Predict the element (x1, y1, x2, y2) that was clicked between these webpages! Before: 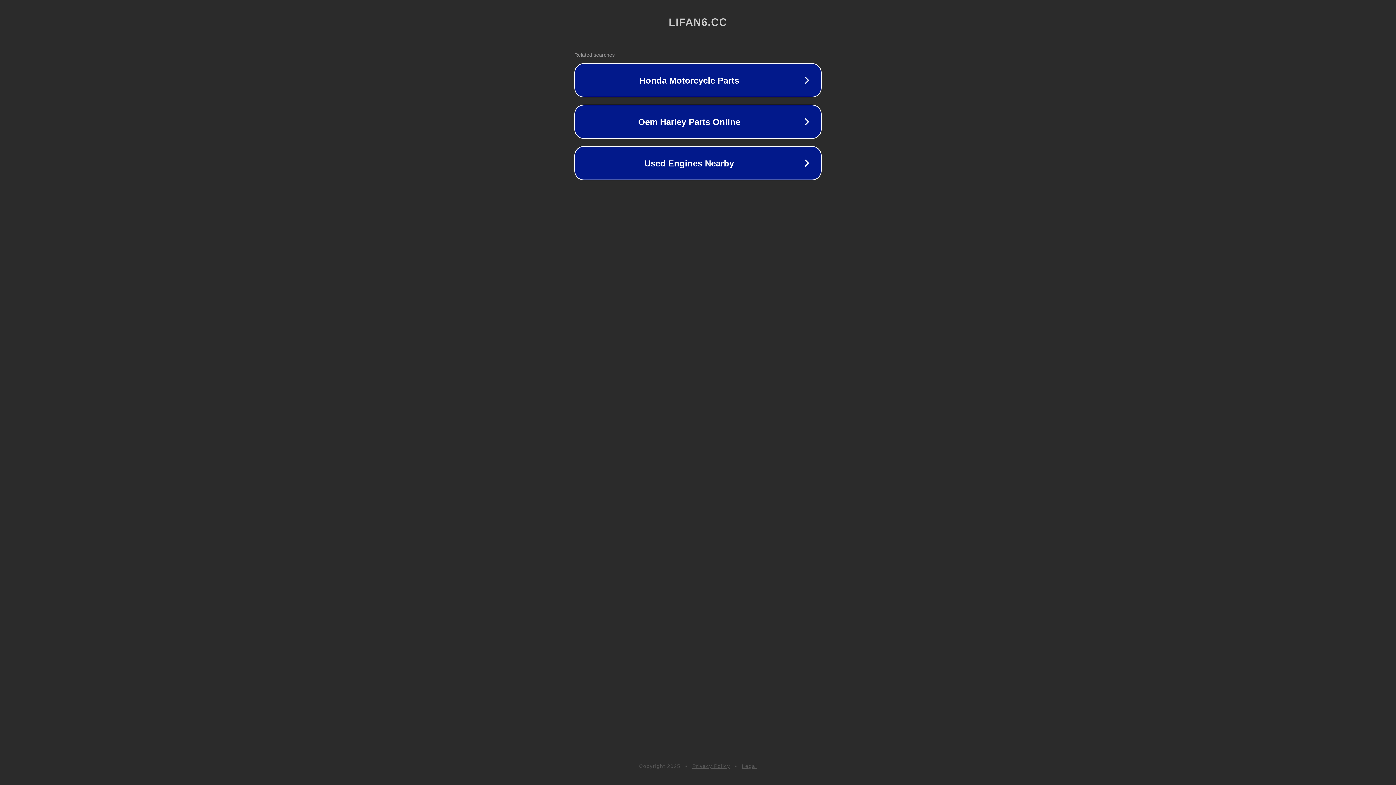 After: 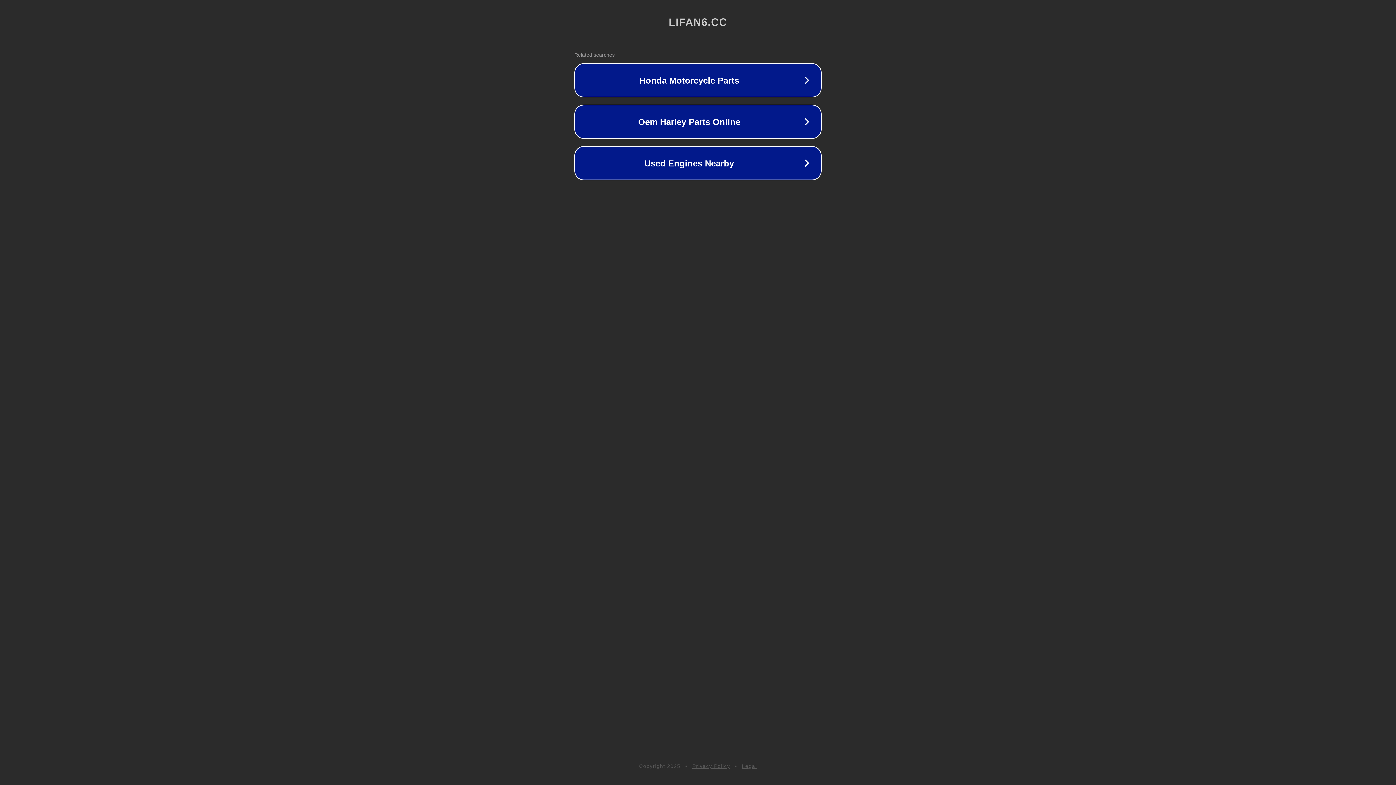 Action: label: Privacy Policy bbox: (692, 763, 730, 769)